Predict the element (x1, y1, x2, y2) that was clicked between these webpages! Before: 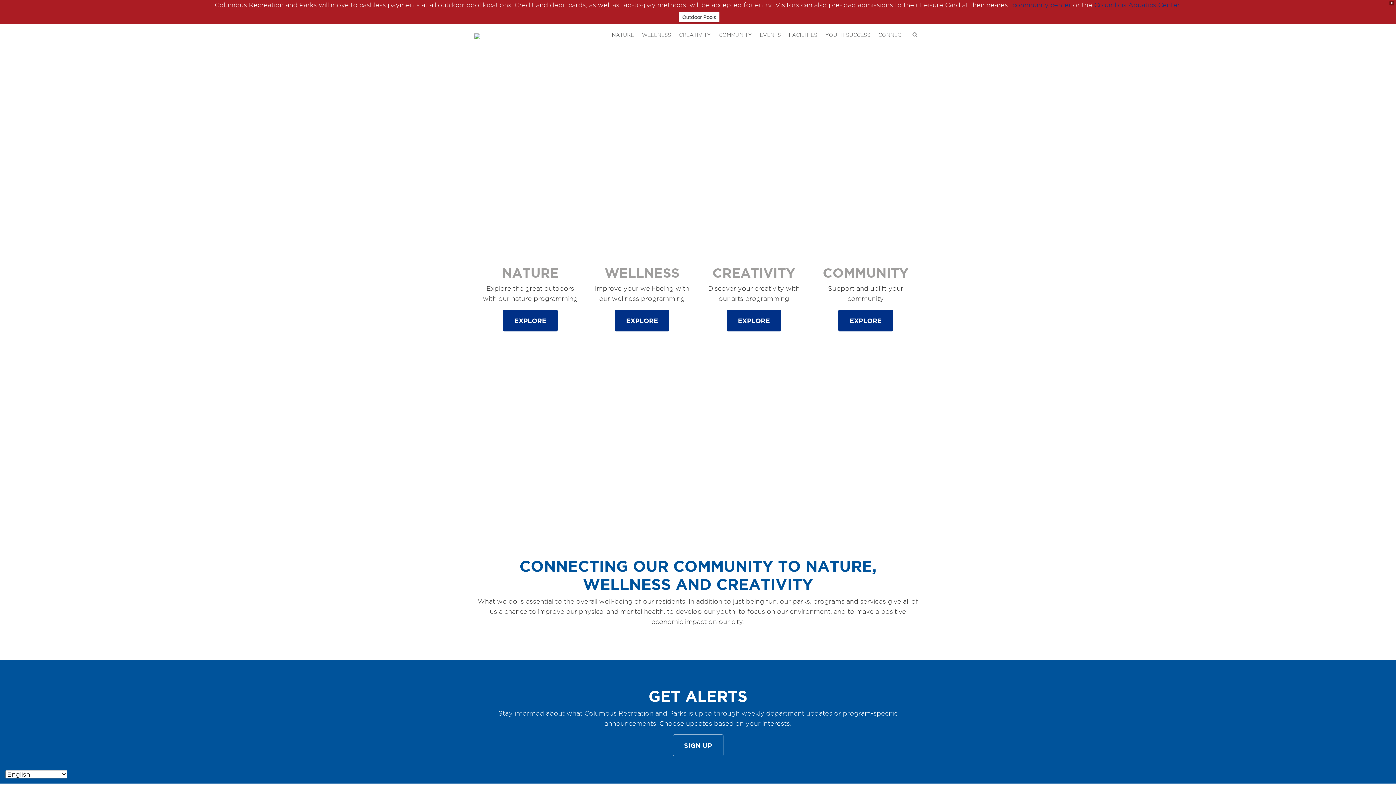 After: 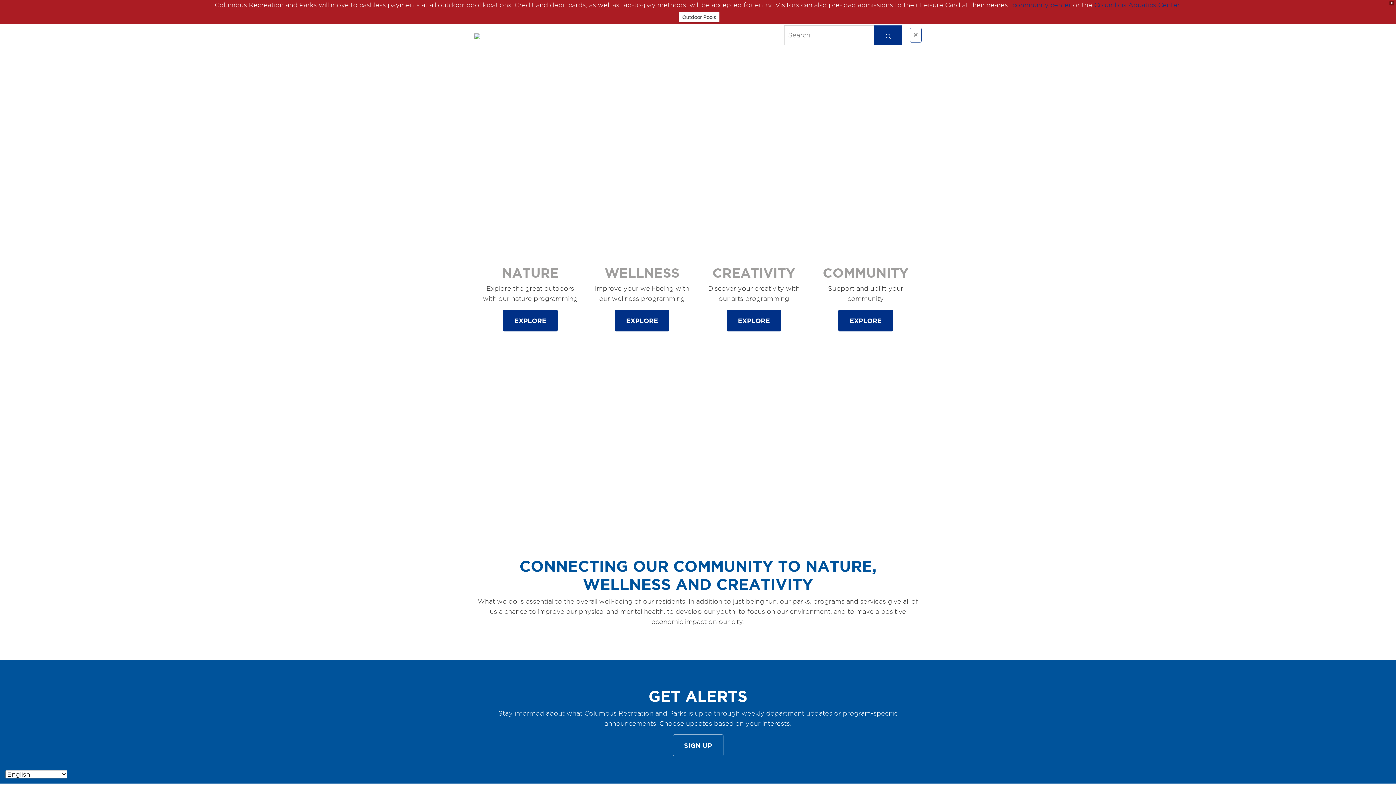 Action: bbox: (908, 27, 921, 42)